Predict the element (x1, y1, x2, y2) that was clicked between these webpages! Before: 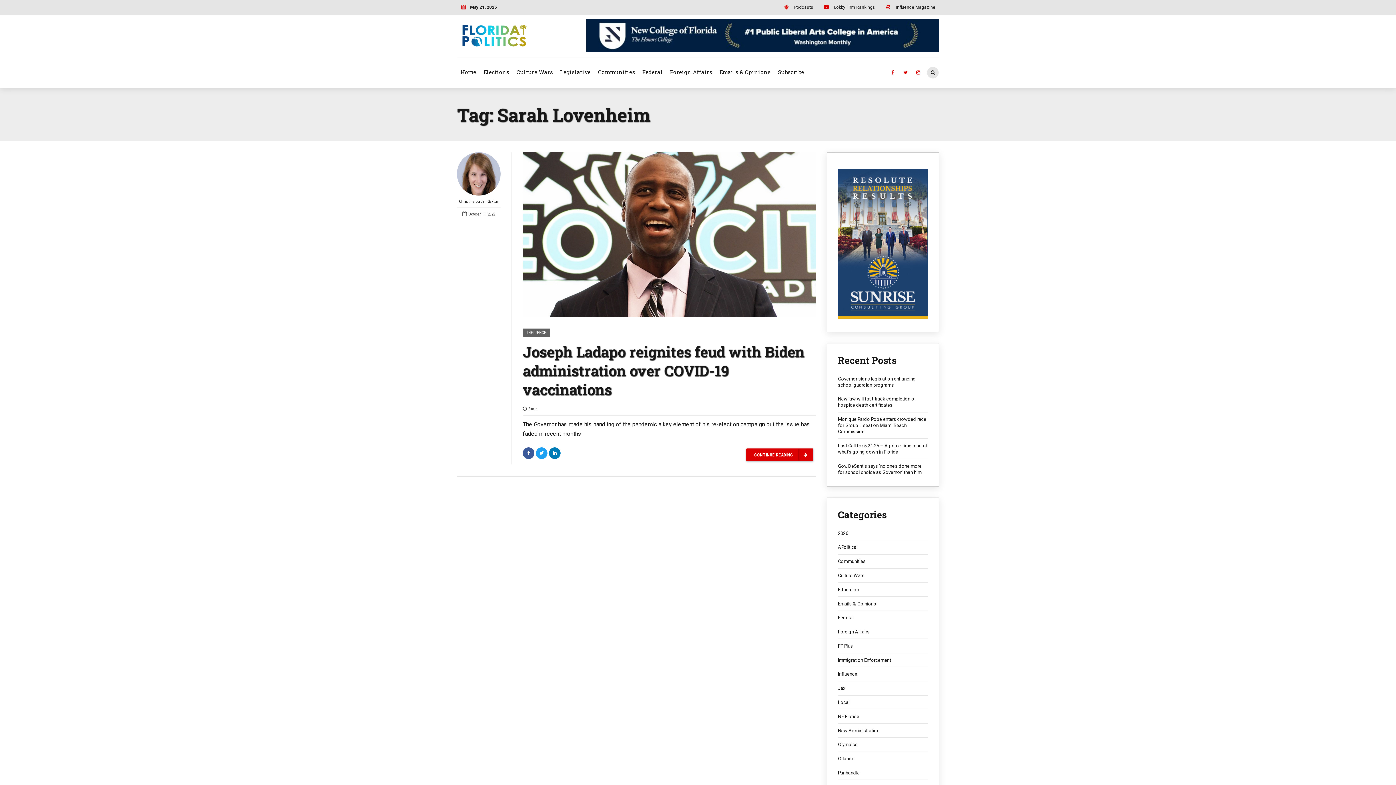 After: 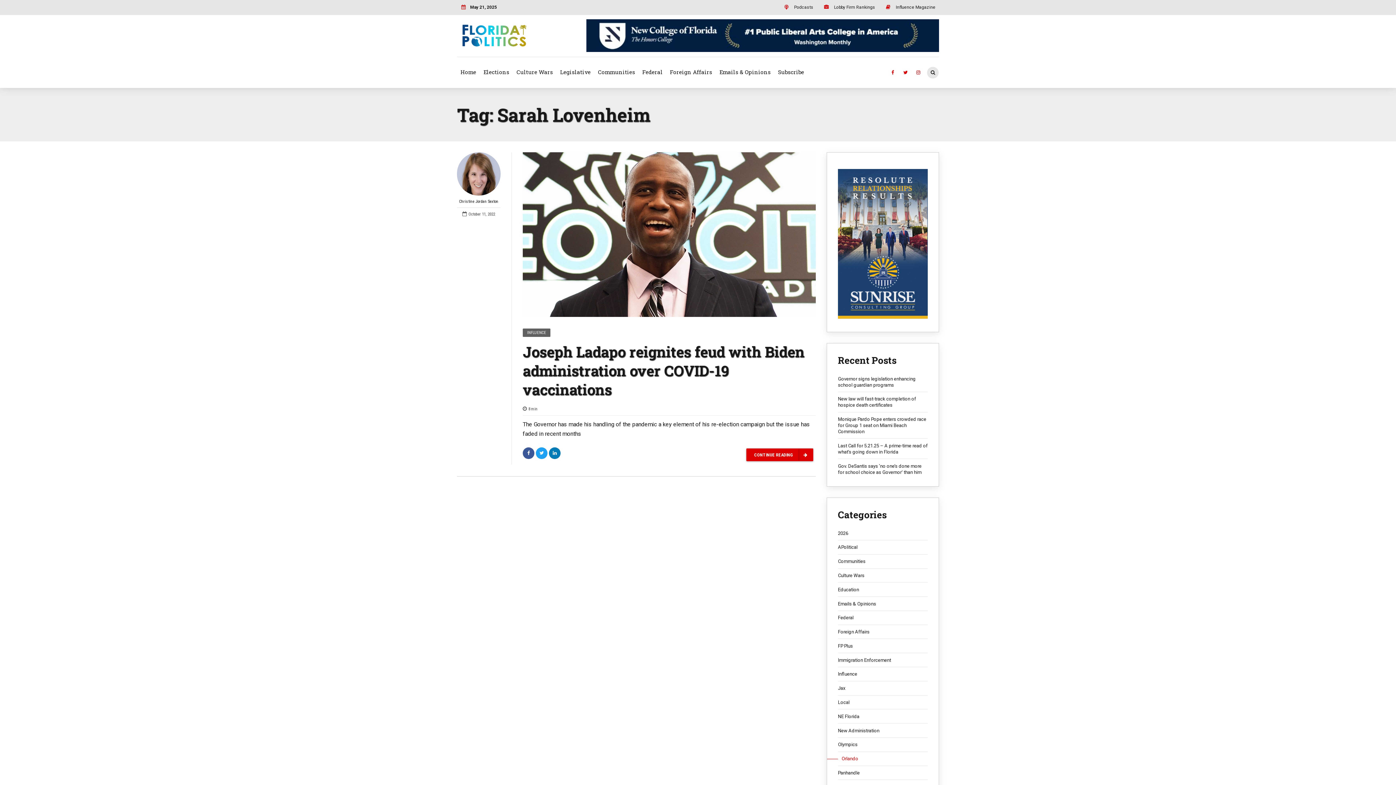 Action: bbox: (838, 756, 928, 762) label: Orlando